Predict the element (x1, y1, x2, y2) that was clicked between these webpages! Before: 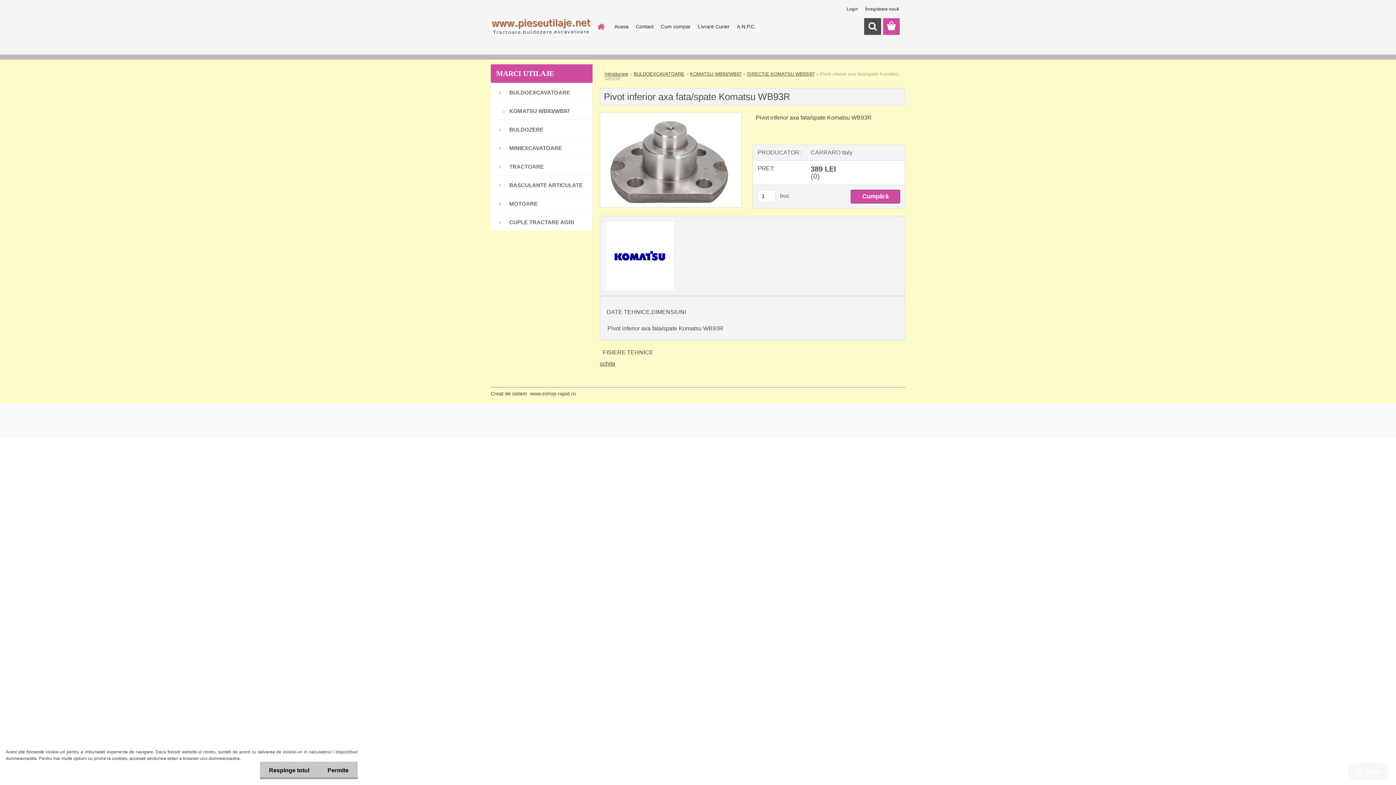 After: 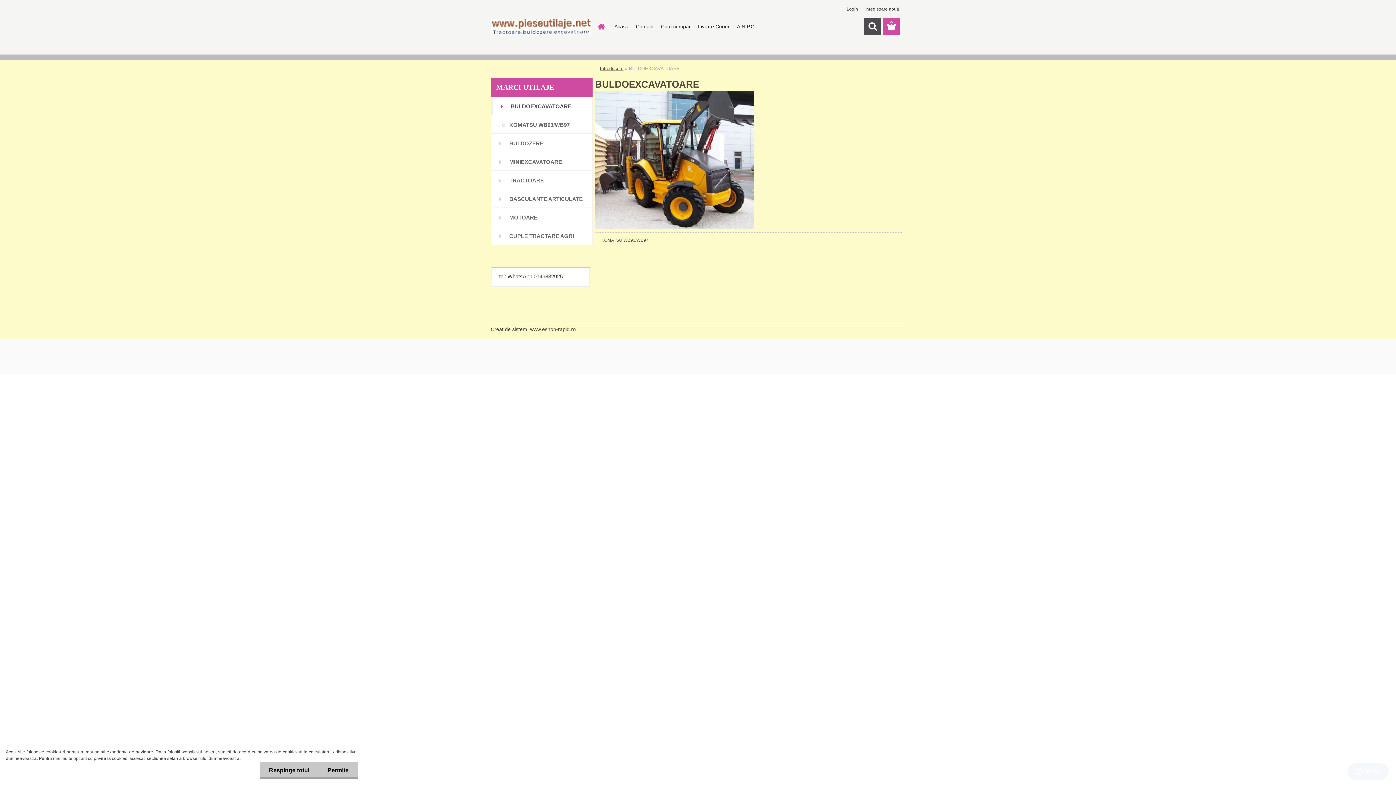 Action: label: BULDOEXCAVATOARE bbox: (633, 71, 684, 76)